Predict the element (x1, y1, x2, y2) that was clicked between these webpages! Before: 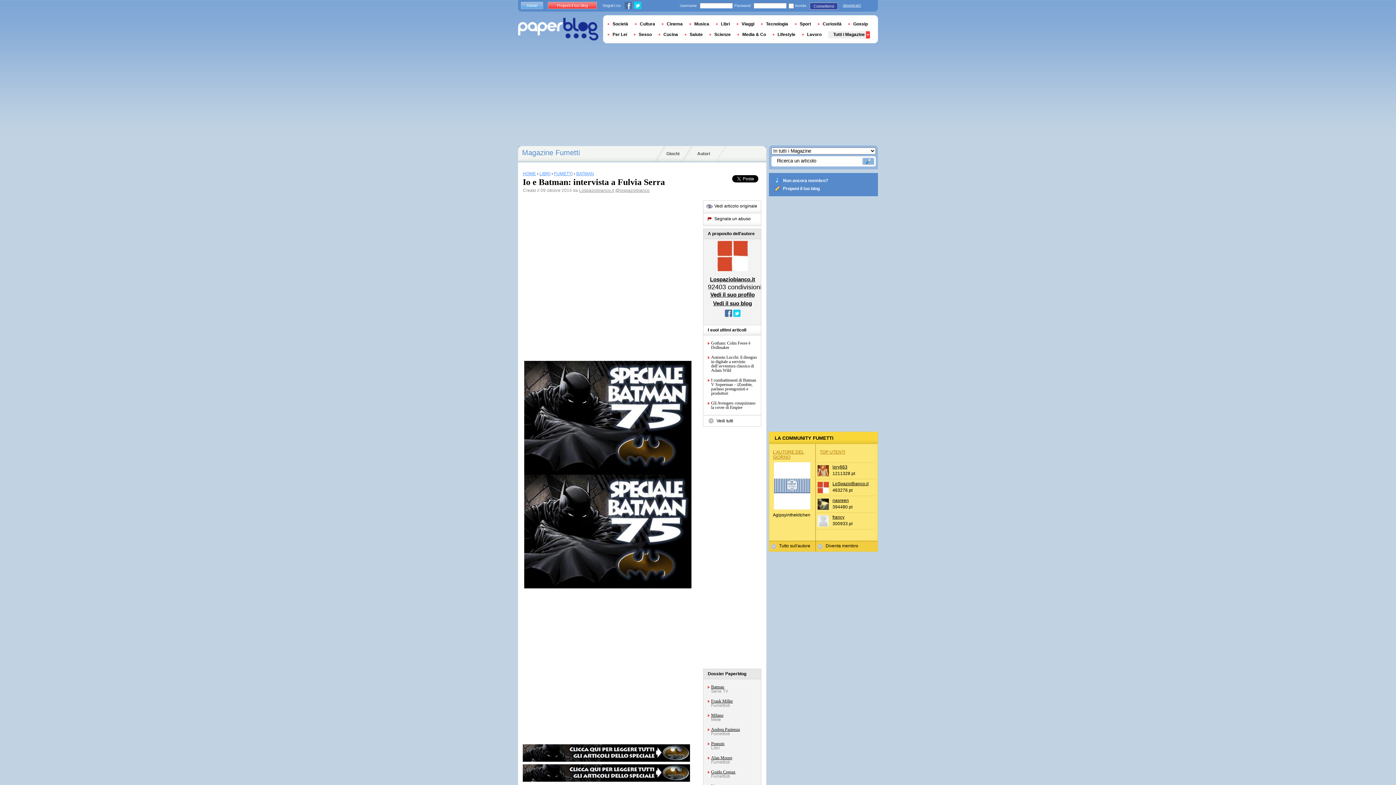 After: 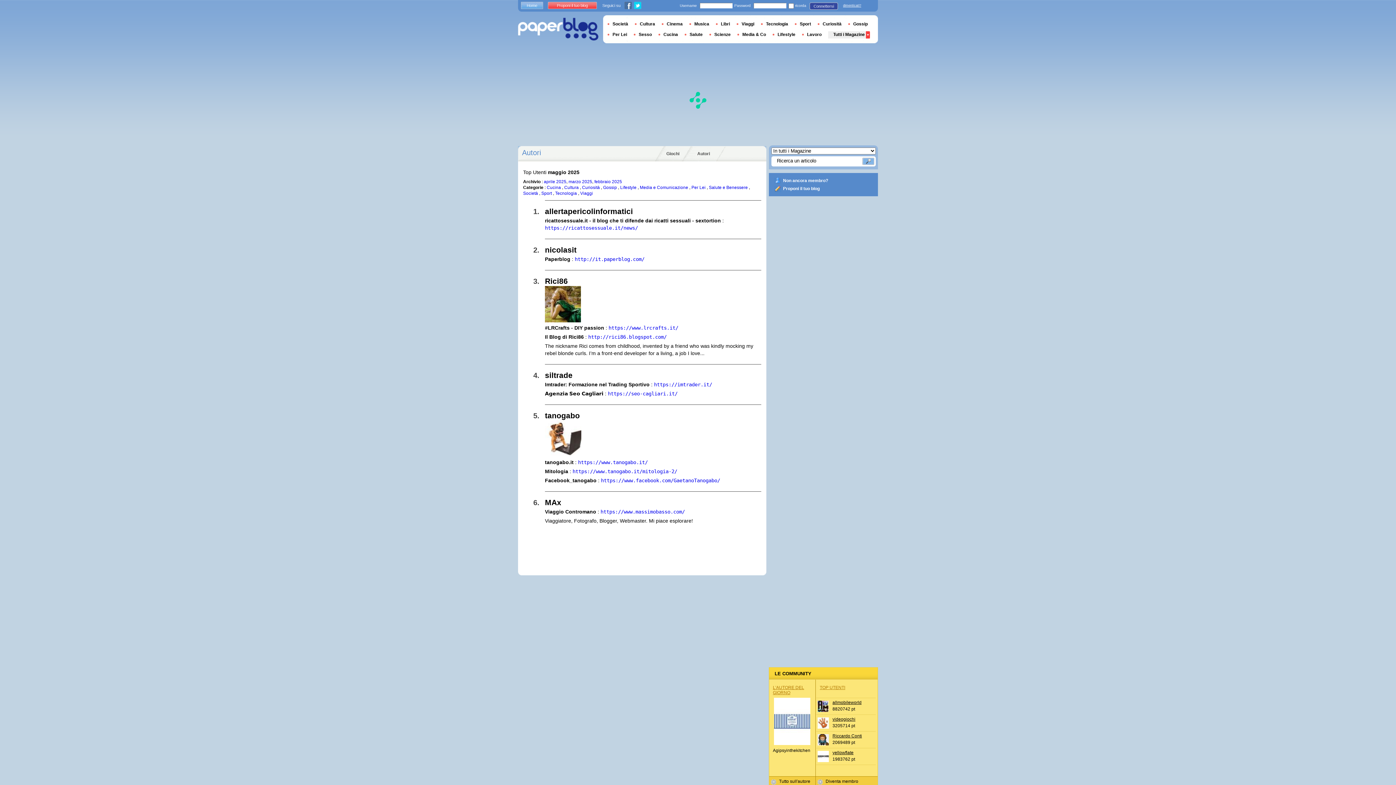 Action: label: Autori bbox: (681, 146, 725, 161)